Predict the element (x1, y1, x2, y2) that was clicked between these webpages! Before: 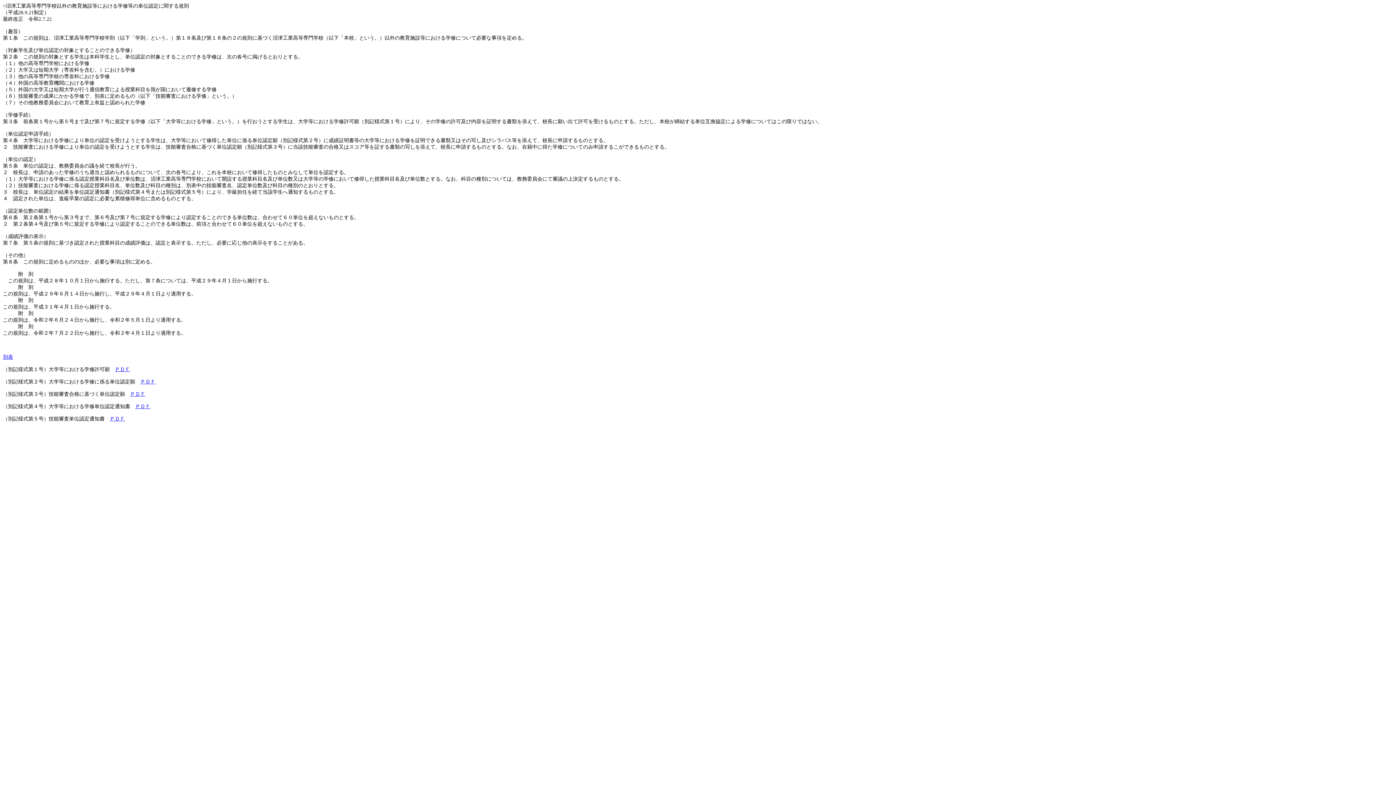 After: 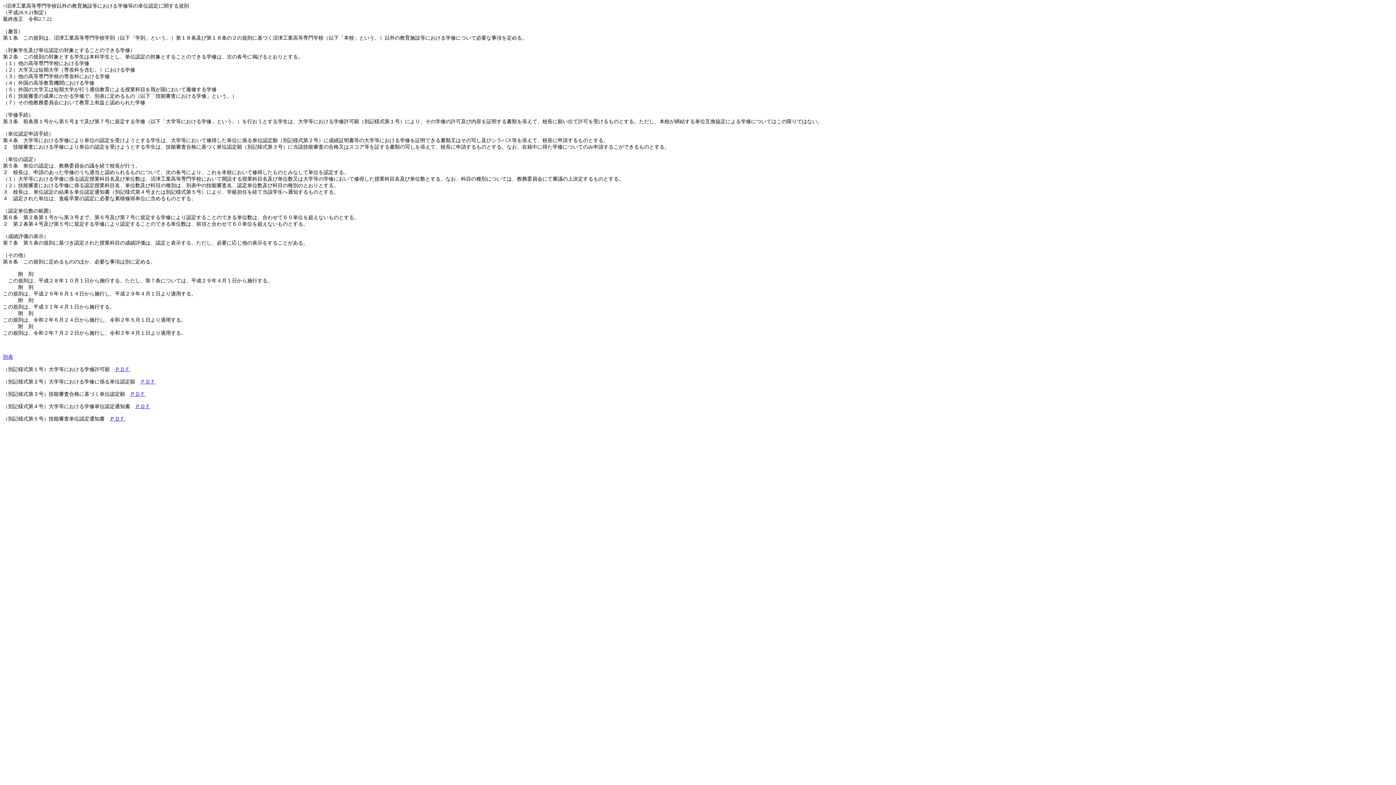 Action: label: ＰＤＦ bbox: (130, 391, 145, 397)